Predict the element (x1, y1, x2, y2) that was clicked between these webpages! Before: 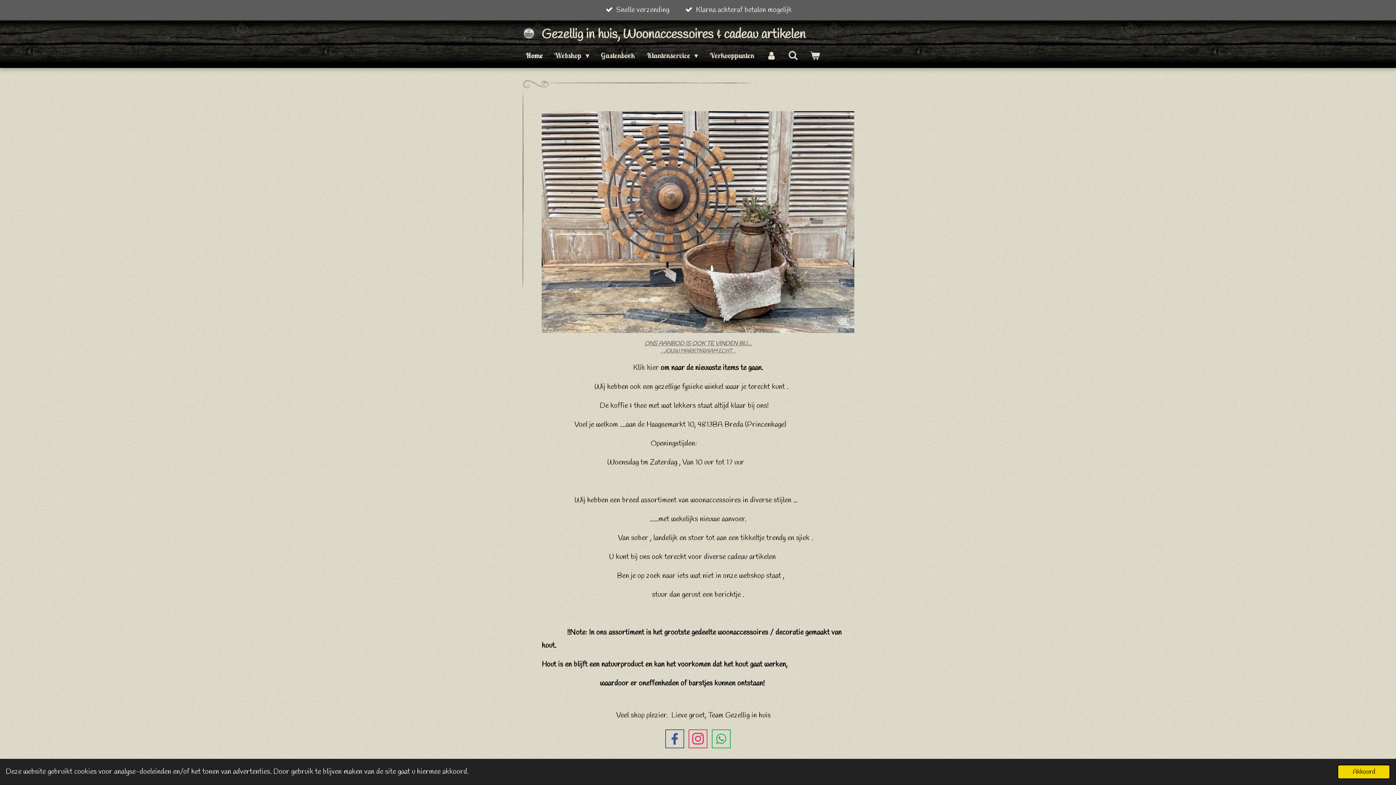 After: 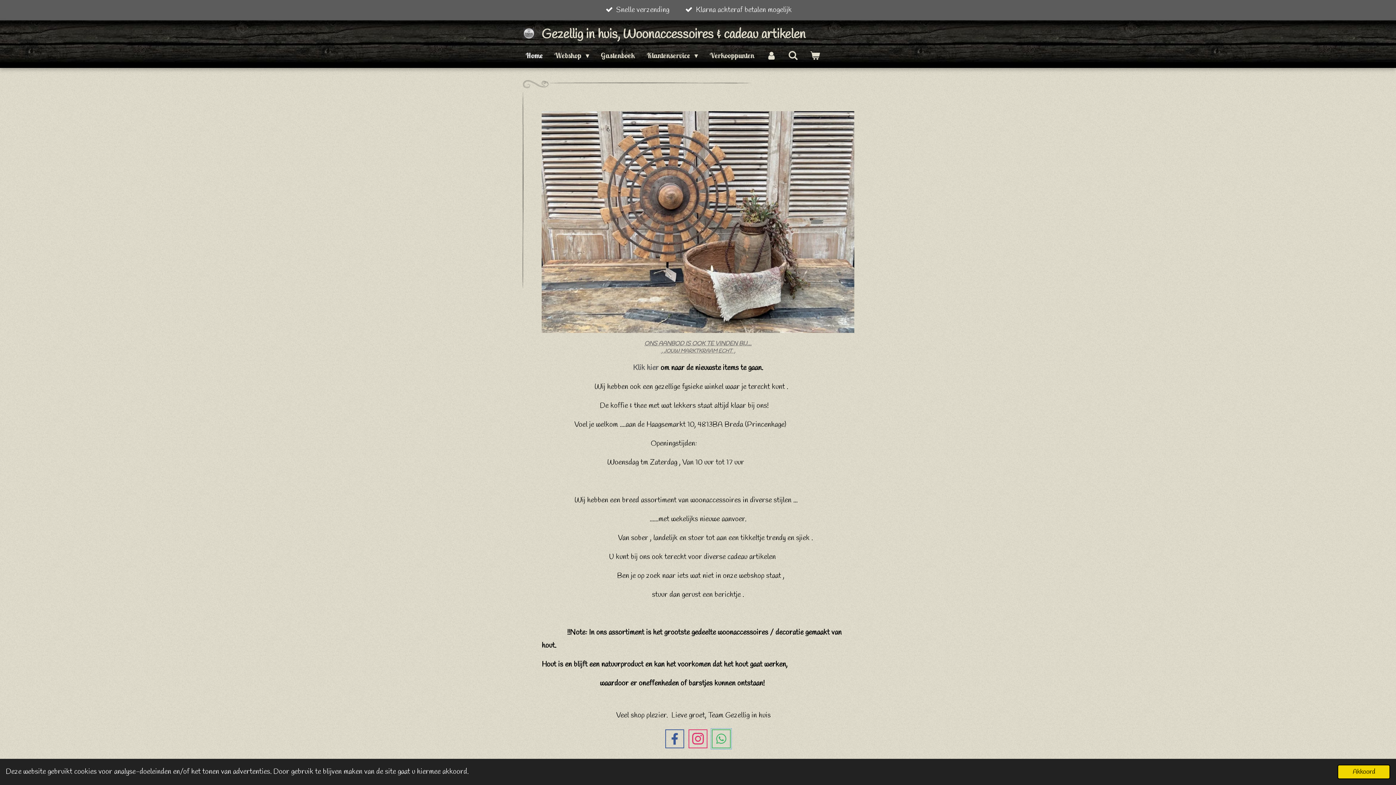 Action: bbox: (712, 729, 730, 748)